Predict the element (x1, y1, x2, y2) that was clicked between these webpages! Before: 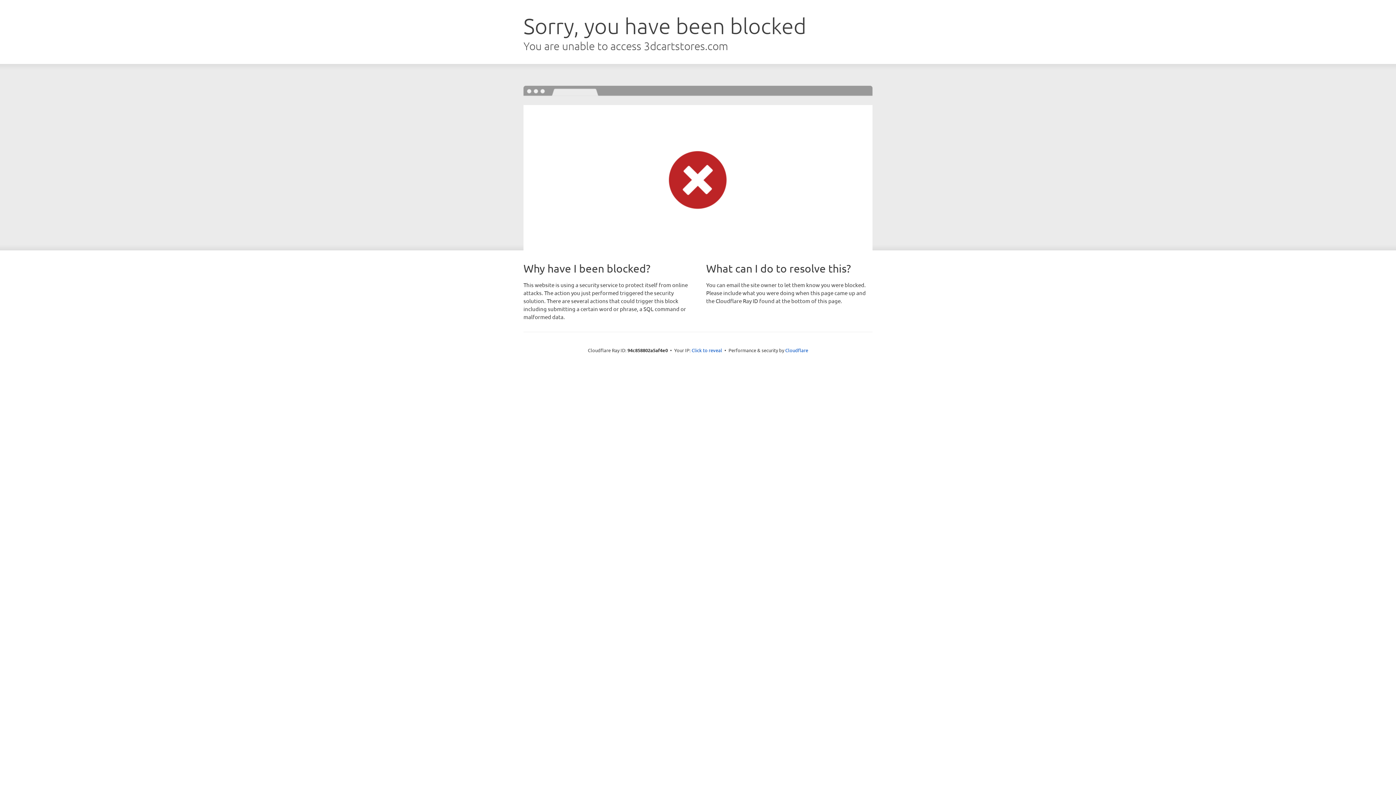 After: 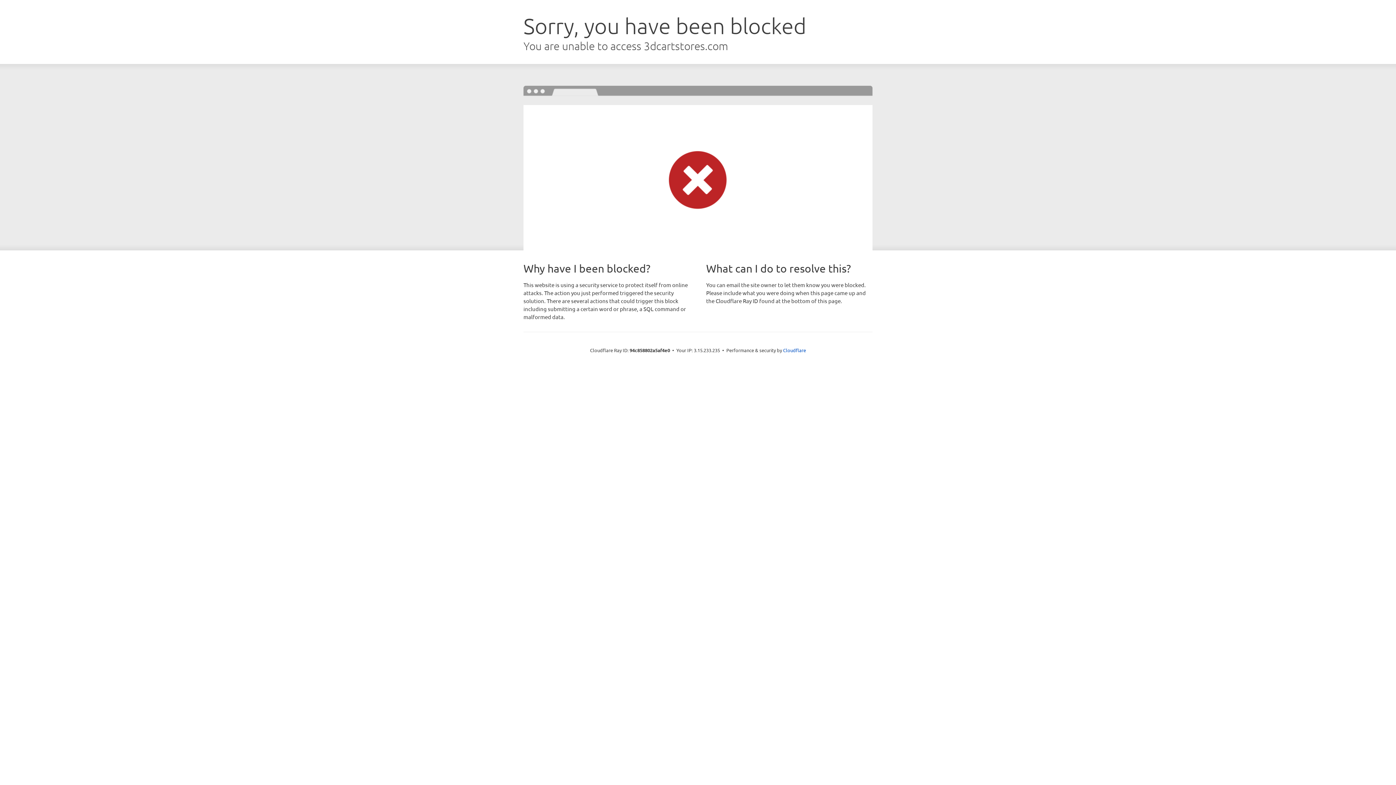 Action: label: Click to reveal bbox: (691, 346, 722, 353)